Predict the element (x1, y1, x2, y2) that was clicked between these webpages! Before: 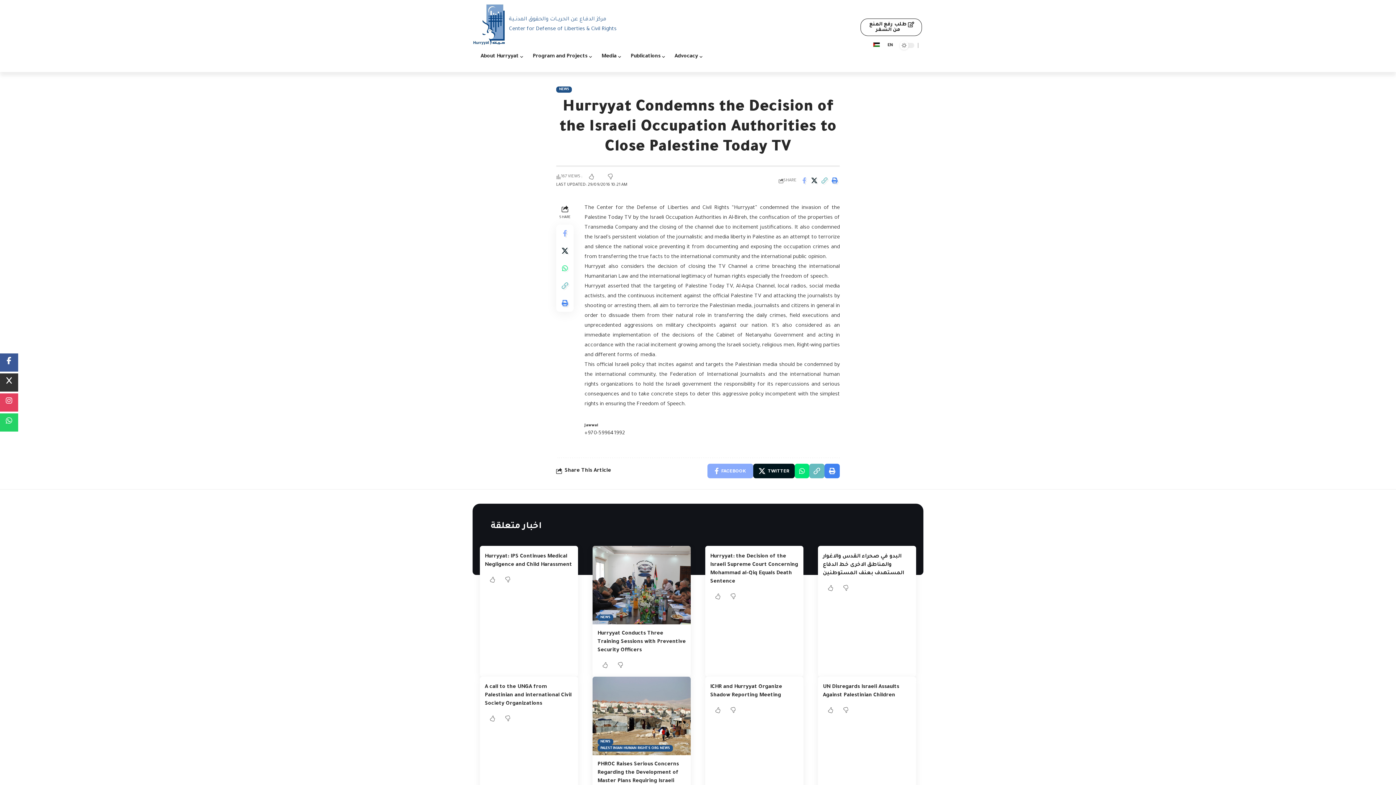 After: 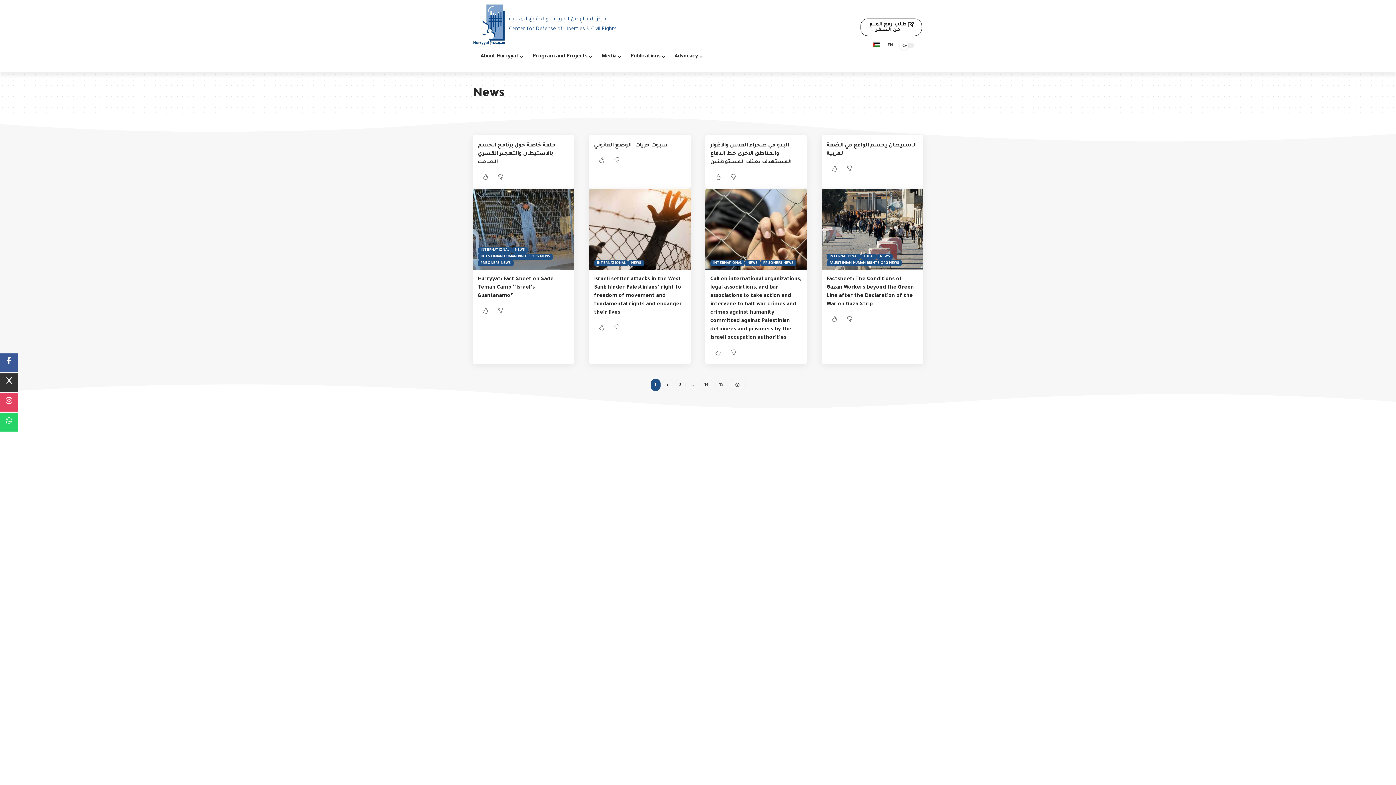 Action: label: NEWS bbox: (597, 614, 613, 621)